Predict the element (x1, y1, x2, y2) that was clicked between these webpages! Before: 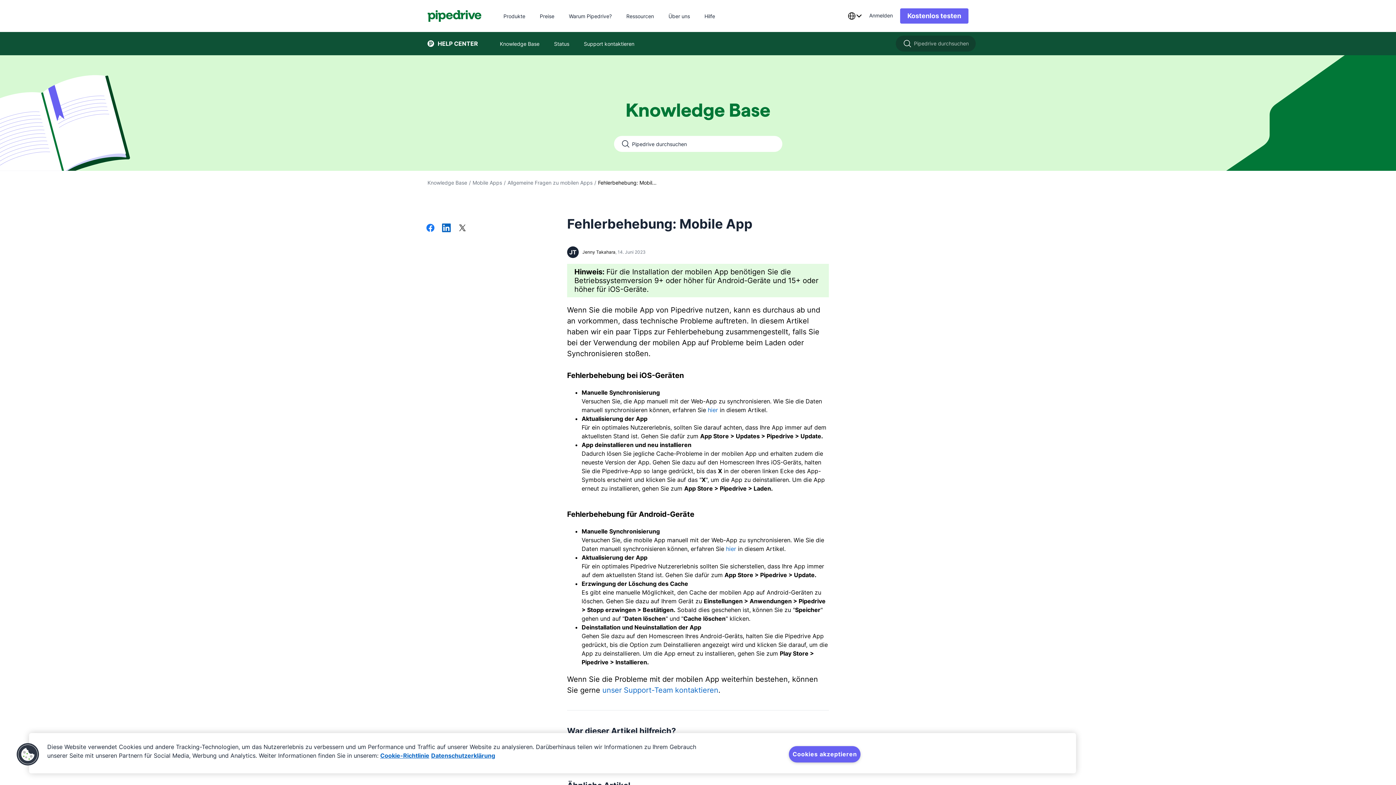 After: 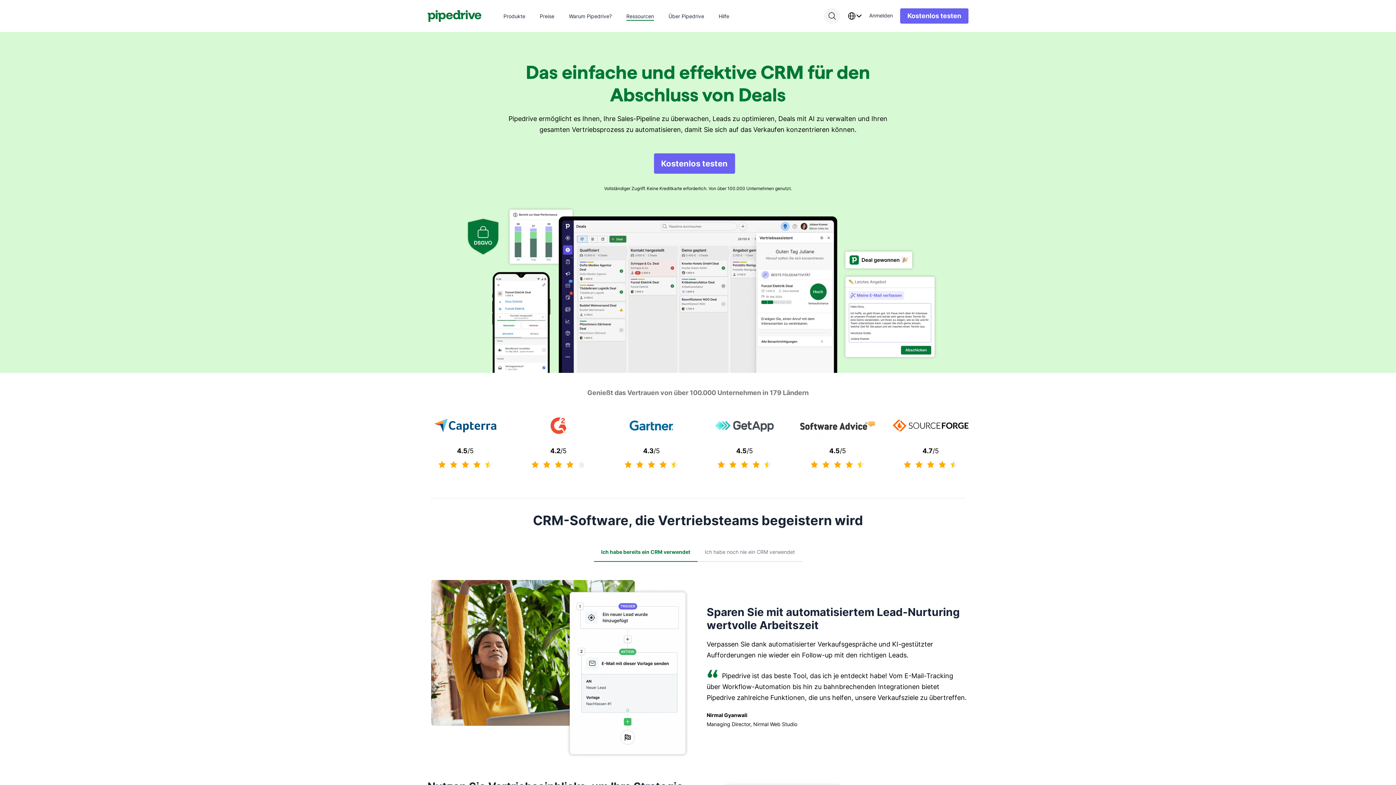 Action: label: Pipedrive bbox: (427, 10, 481, 21)